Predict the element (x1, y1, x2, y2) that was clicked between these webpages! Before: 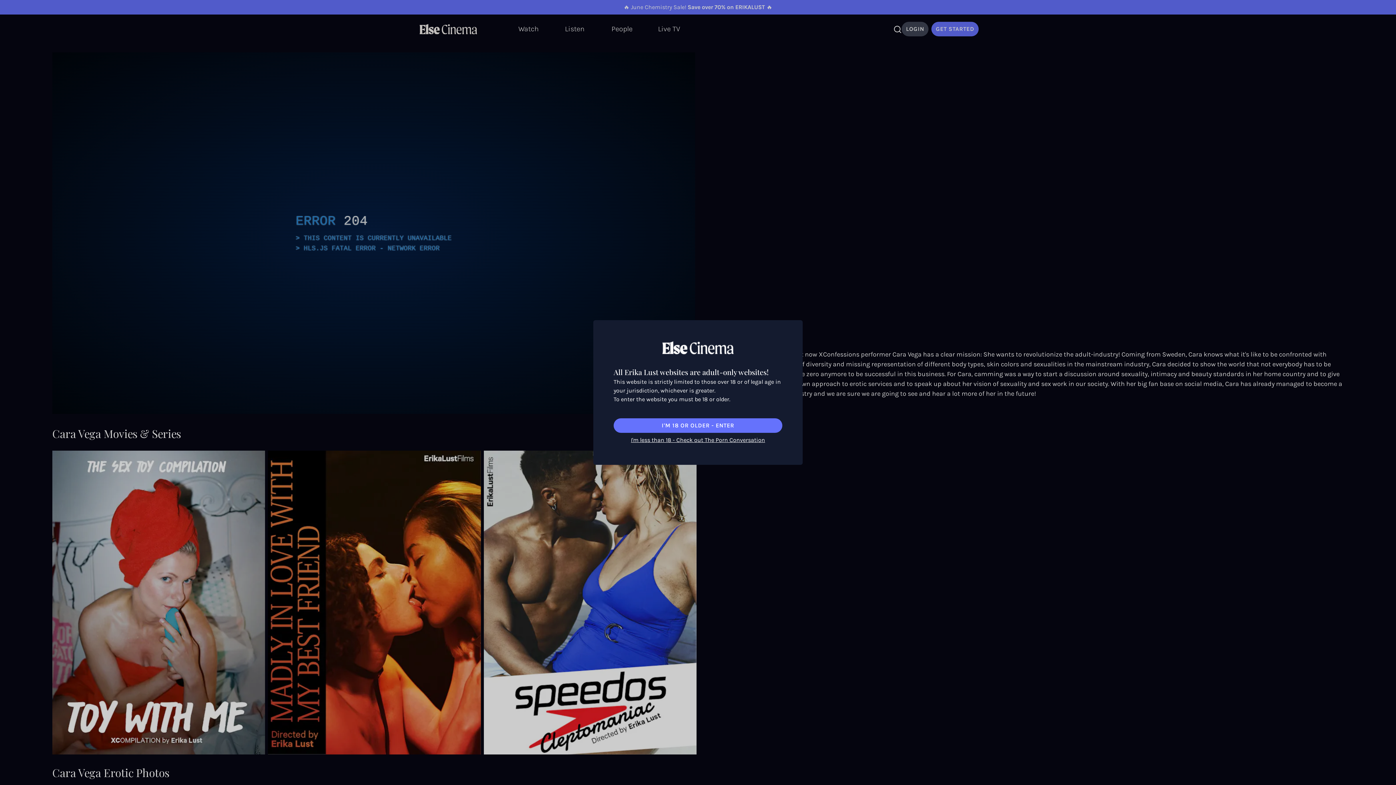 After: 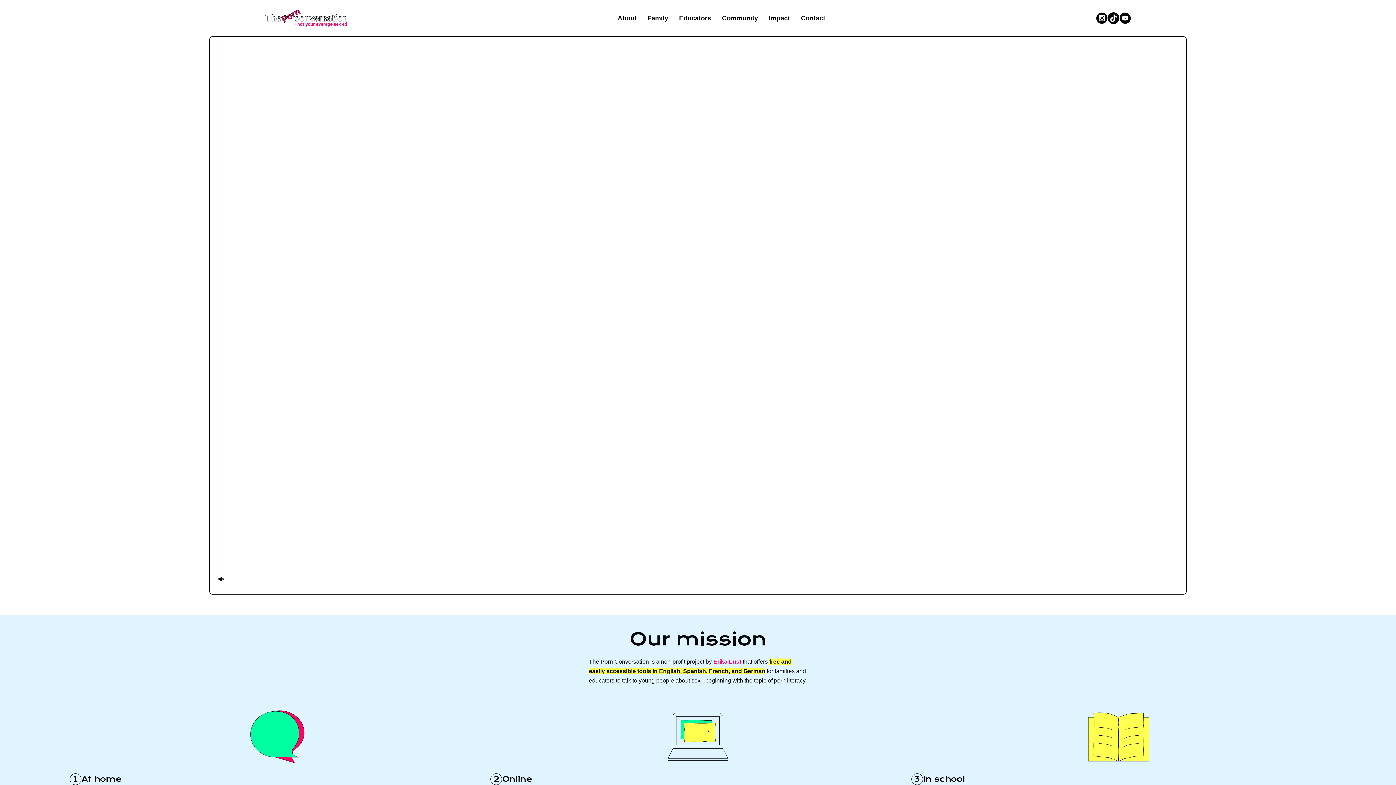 Action: label: I'm less than 18 - Check out The Porn Conversation bbox: (631, 436, 765, 444)